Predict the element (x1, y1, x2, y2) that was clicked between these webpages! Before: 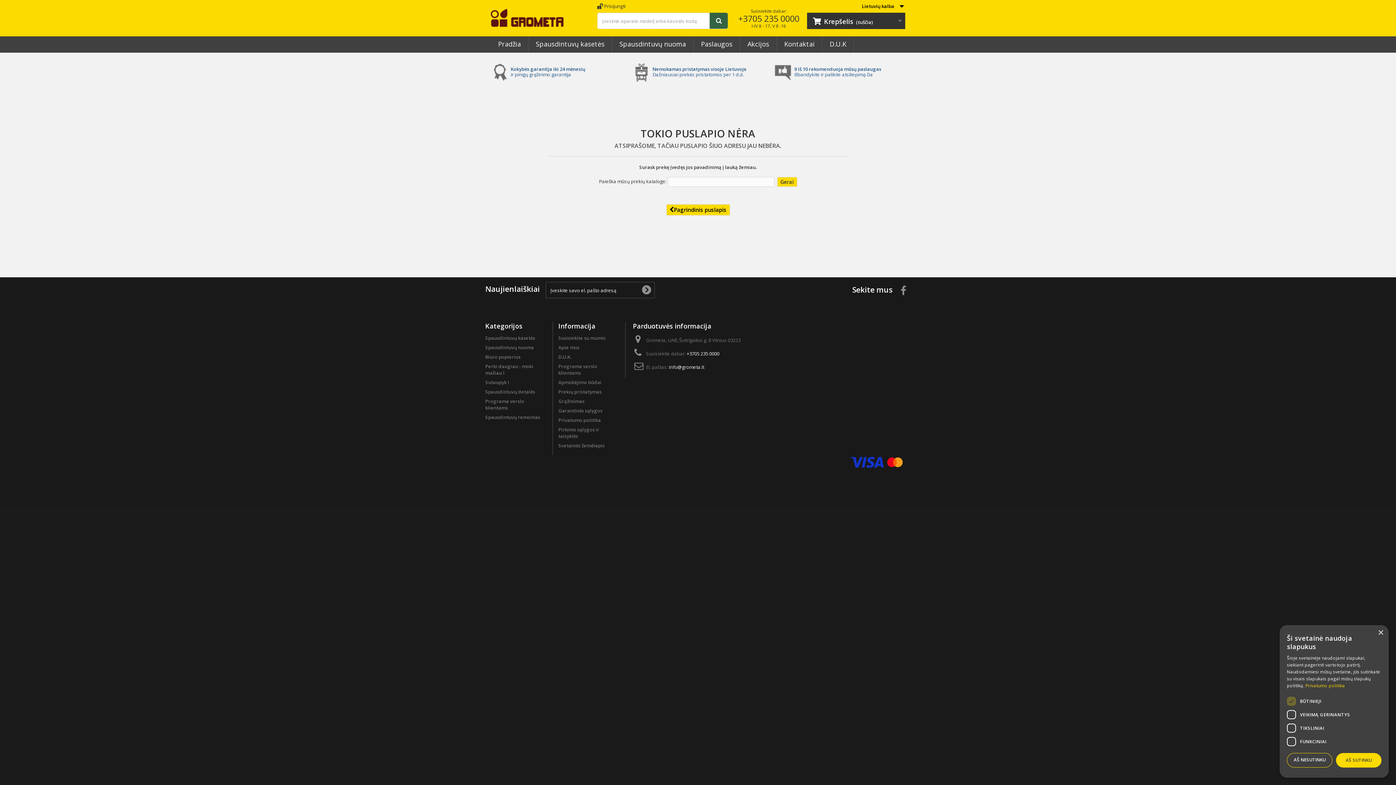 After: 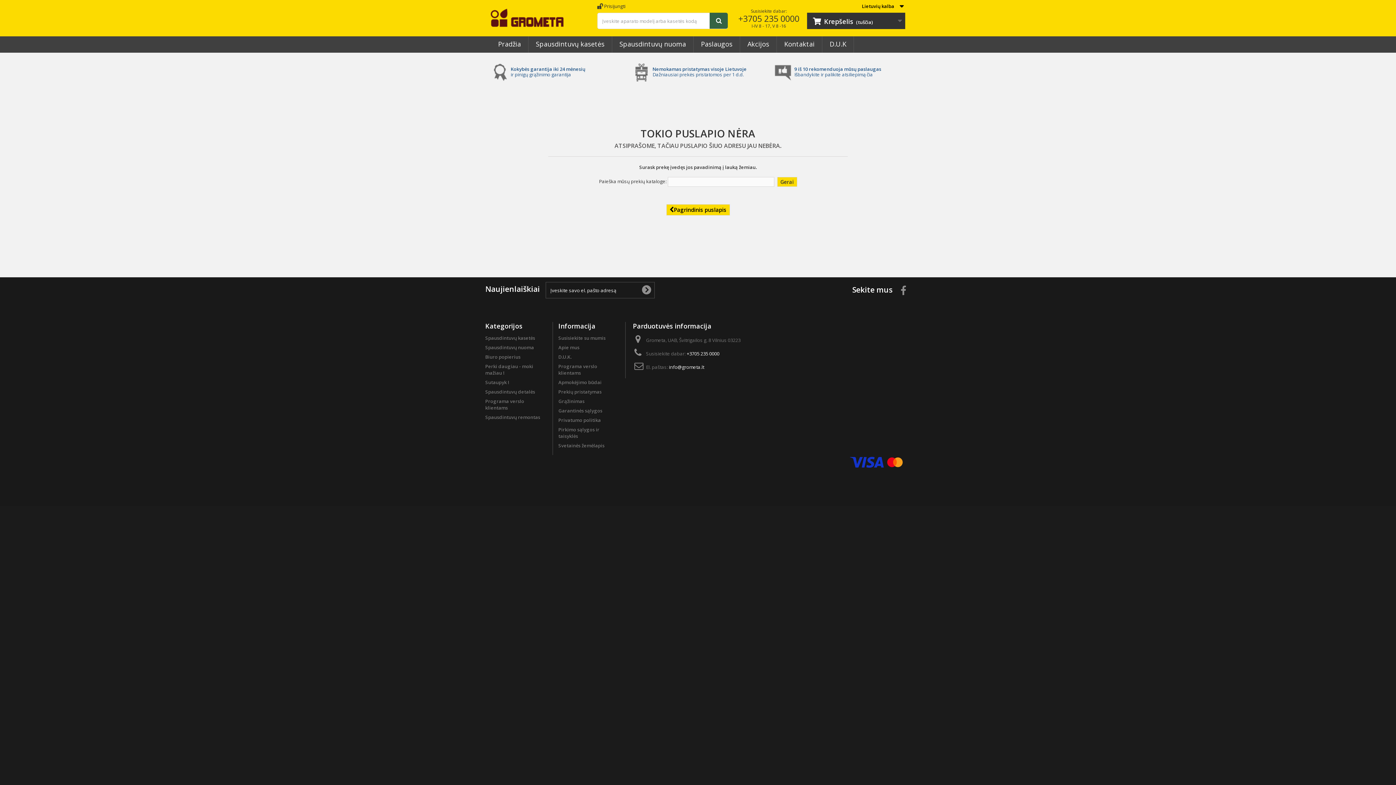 Action: label: AŠ NESUTINKU bbox: (1287, 753, 1332, 768)